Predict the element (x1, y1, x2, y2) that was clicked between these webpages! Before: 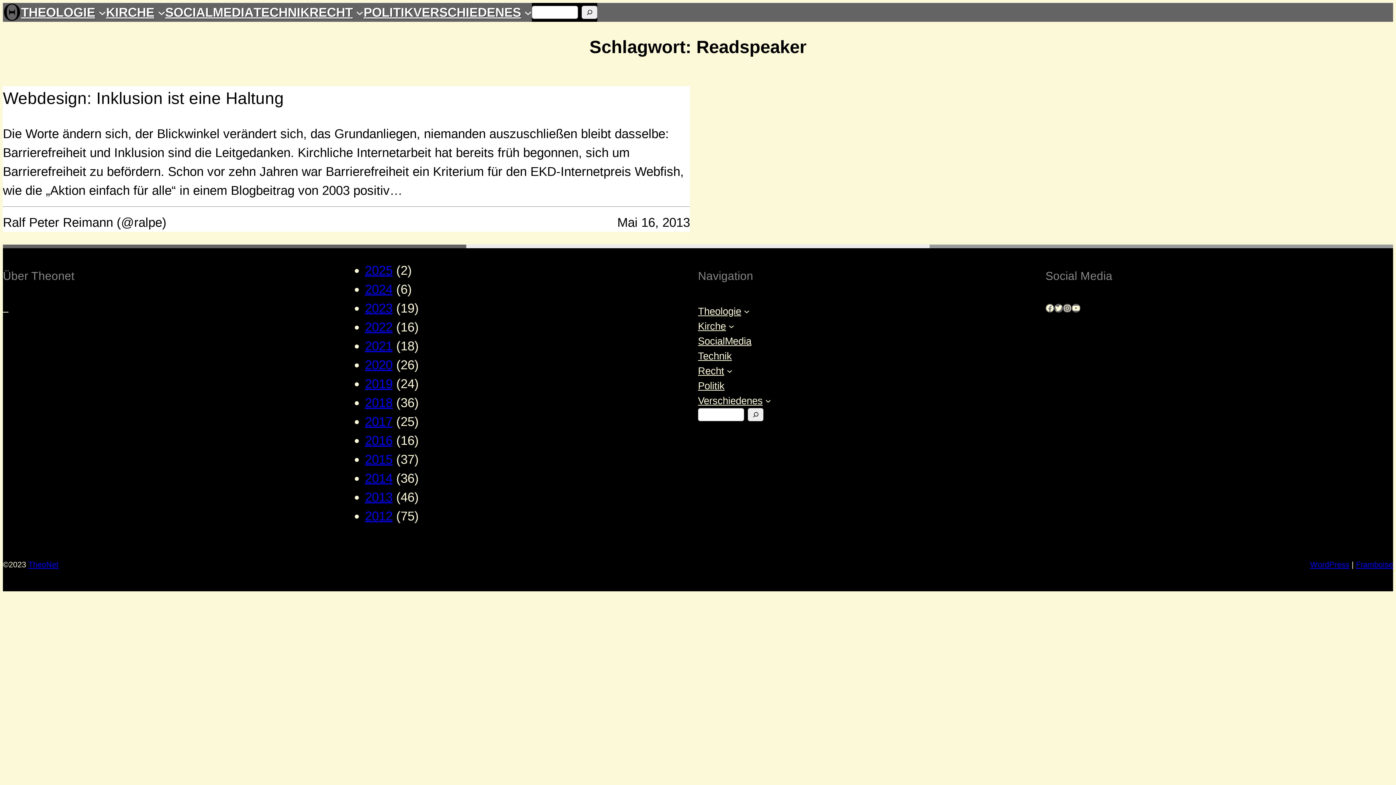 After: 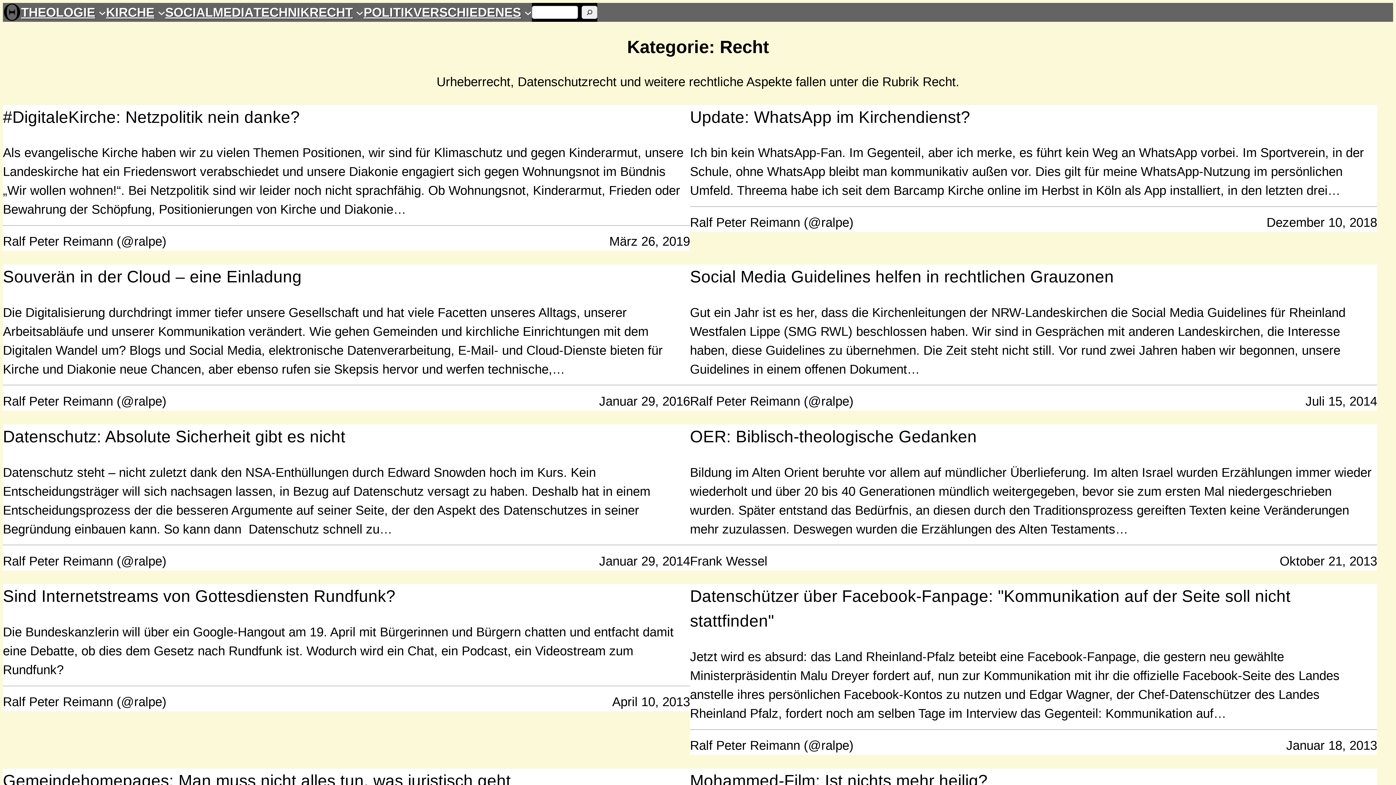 Action: label: Recht bbox: (698, 363, 724, 378)